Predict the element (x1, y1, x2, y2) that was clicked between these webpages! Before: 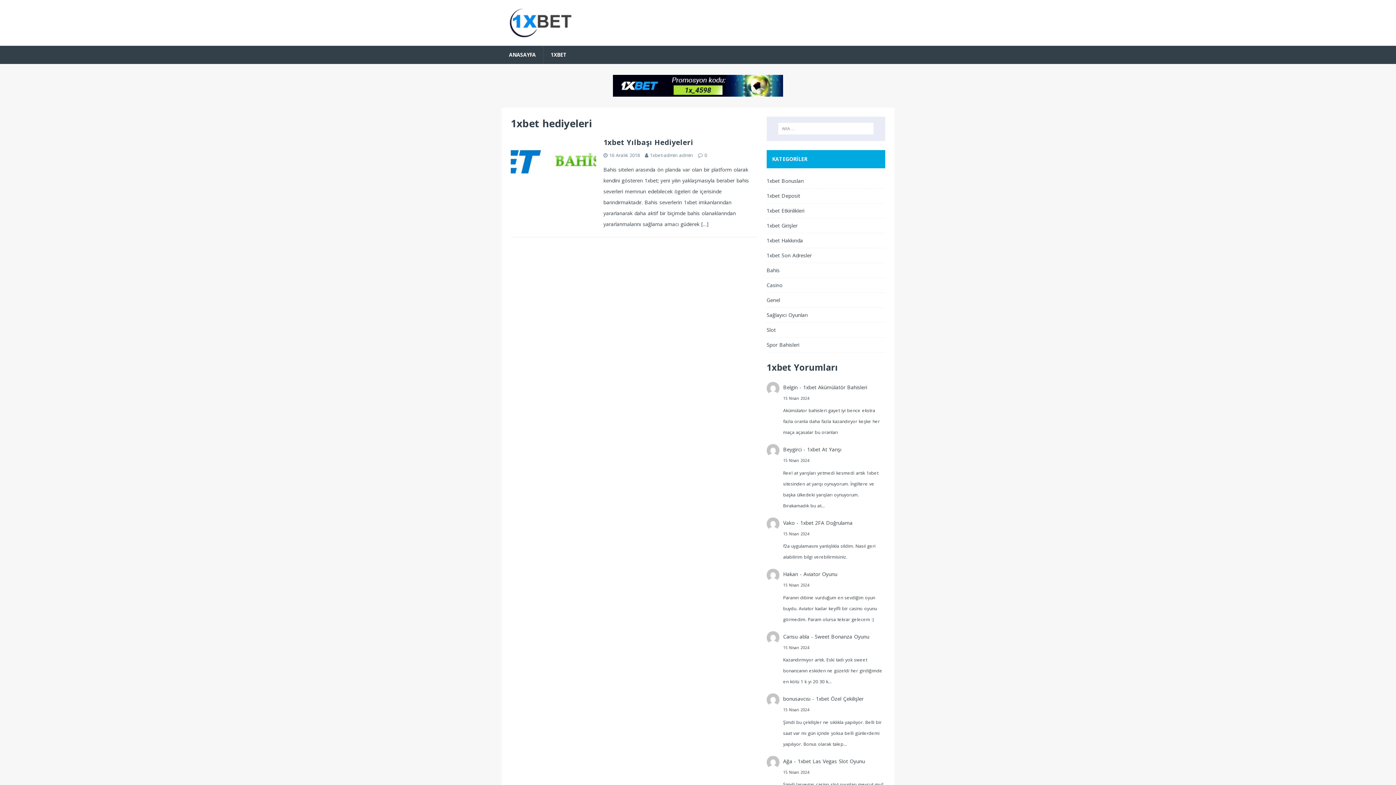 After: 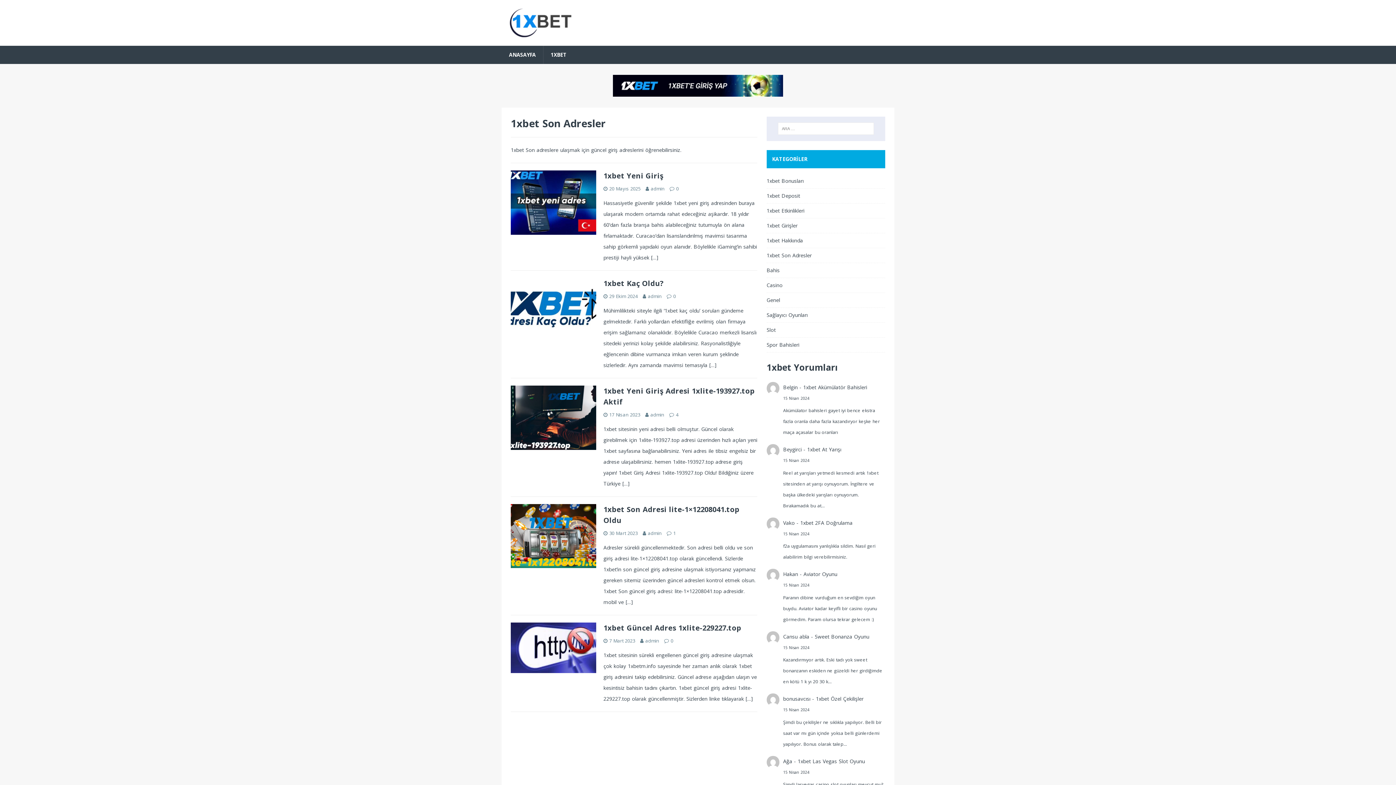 Action: bbox: (766, 248, 885, 262) label: 1xbet Son Adresler